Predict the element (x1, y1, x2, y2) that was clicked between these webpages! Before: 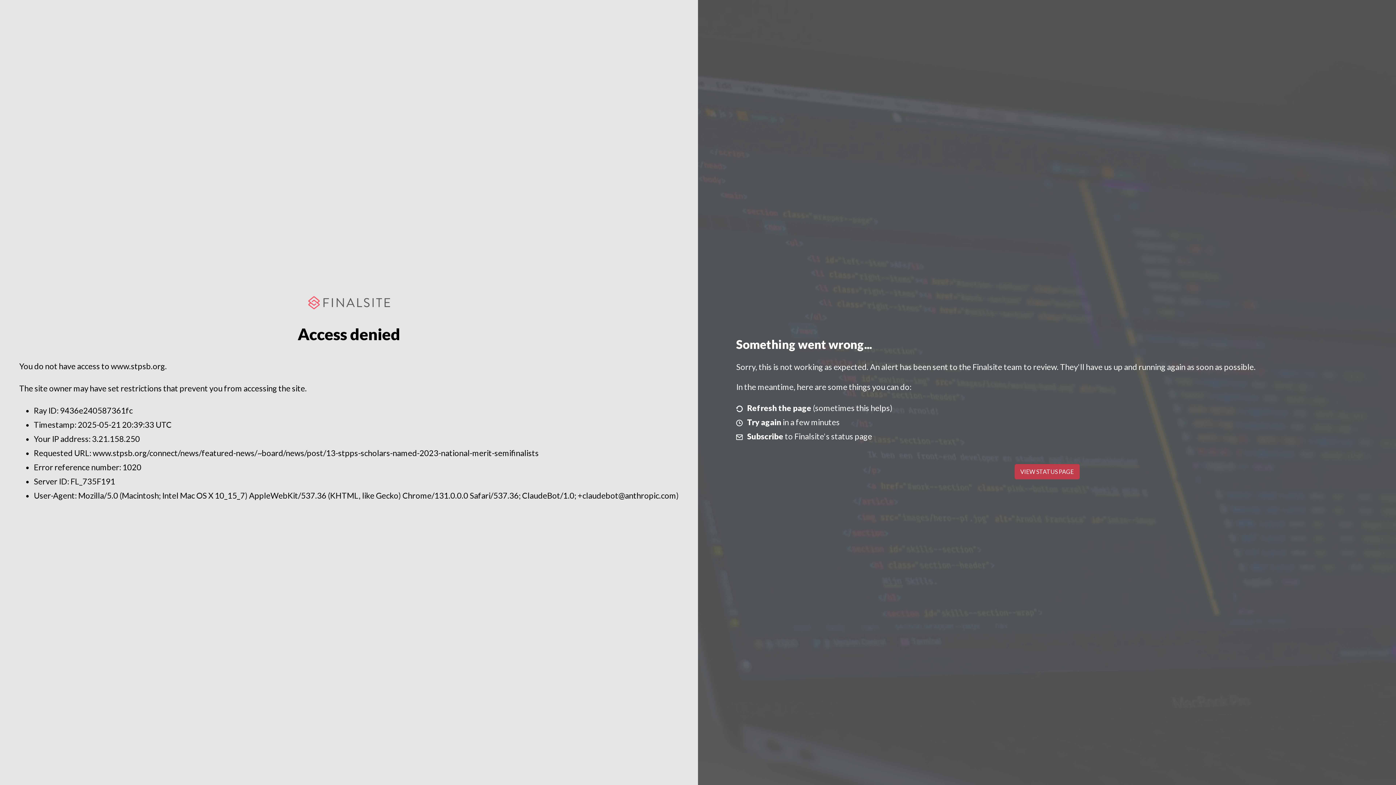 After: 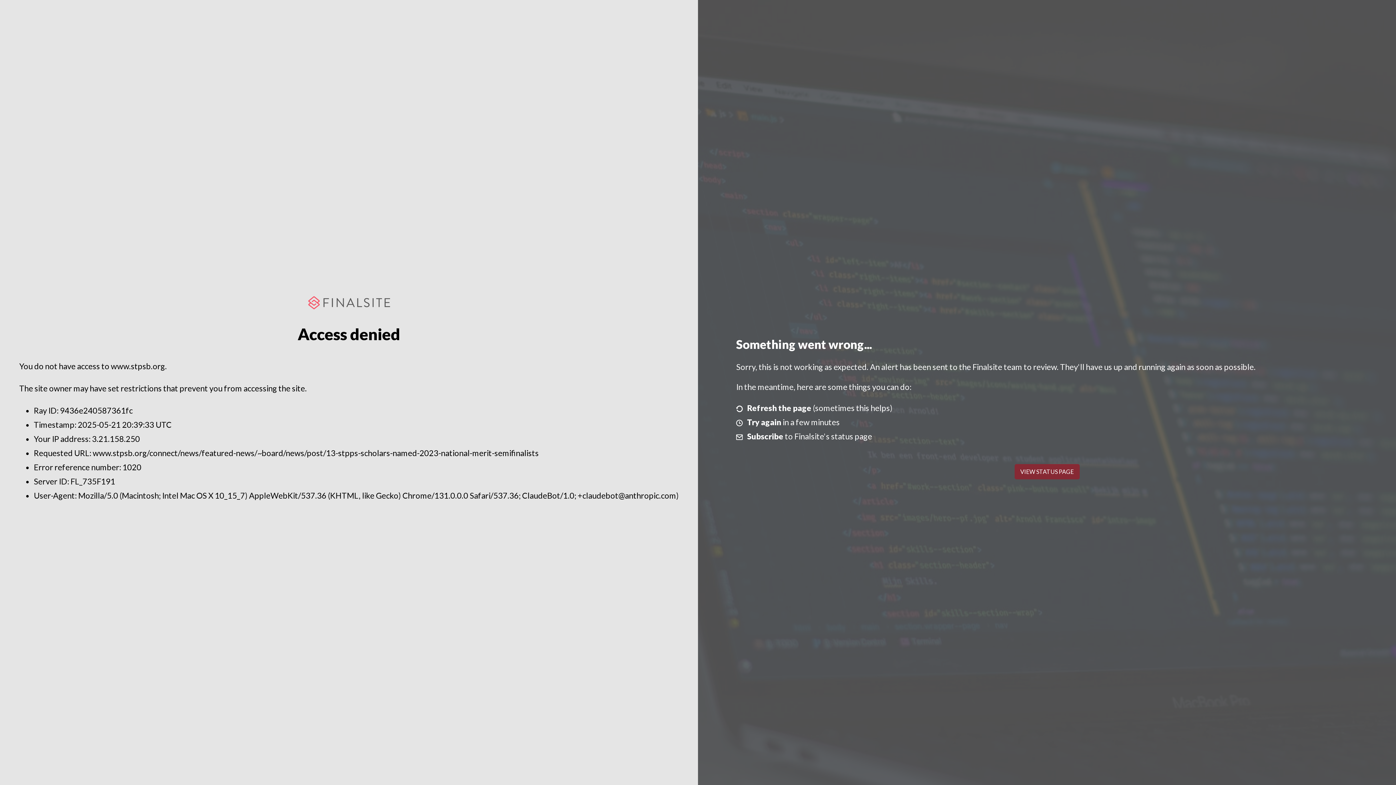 Action: label: VIEW STATUS PAGE bbox: (1014, 464, 1079, 479)